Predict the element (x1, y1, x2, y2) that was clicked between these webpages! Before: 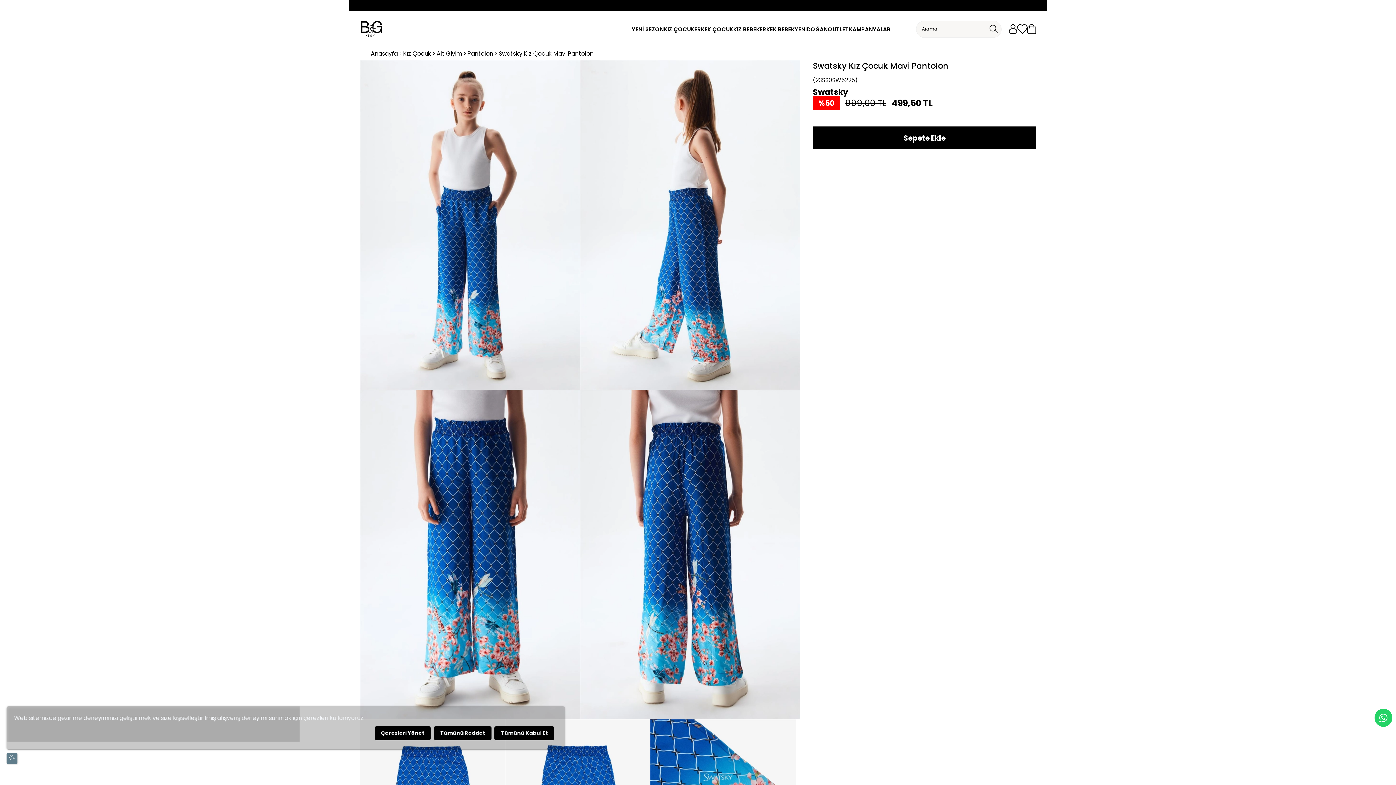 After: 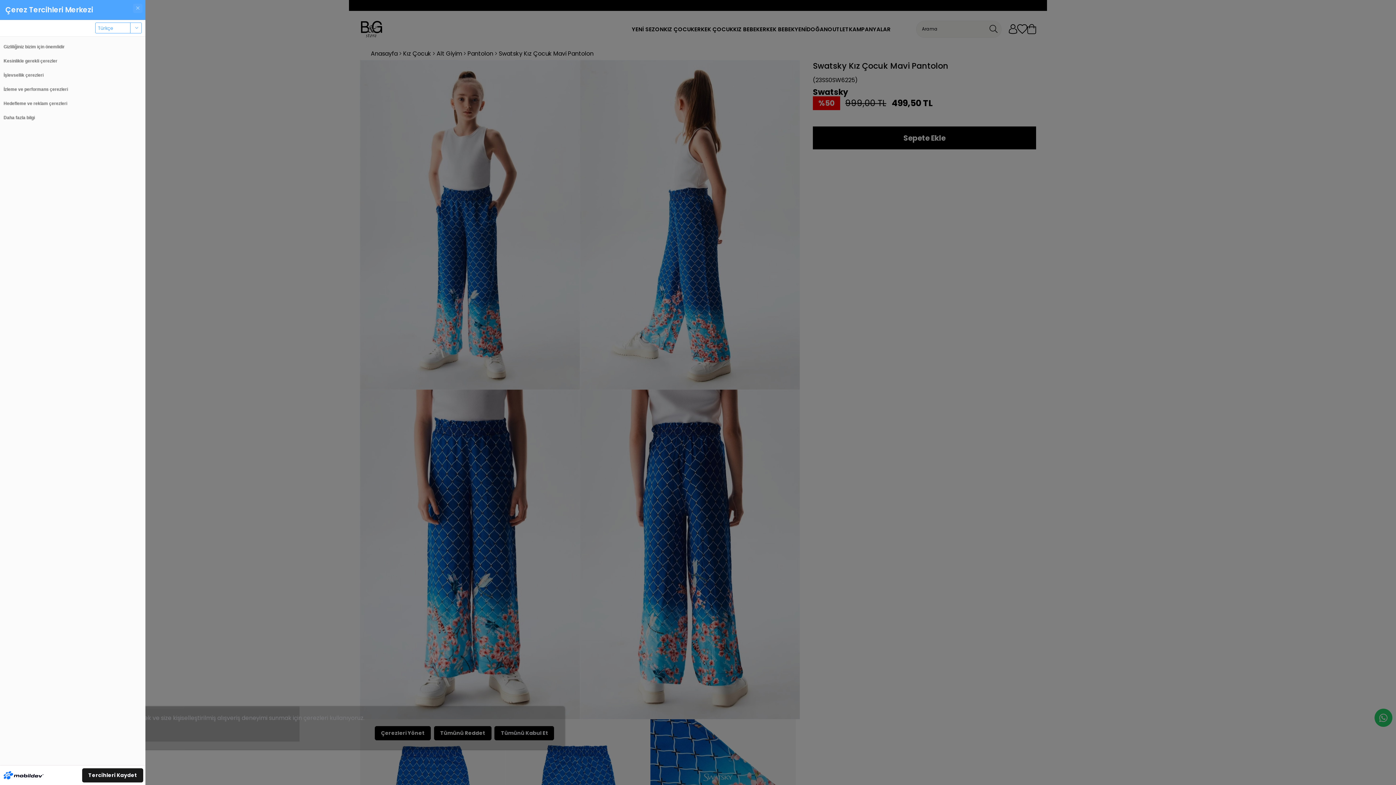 Action: label: Çerezleri Yönet bbox: (374, 726, 430, 740)